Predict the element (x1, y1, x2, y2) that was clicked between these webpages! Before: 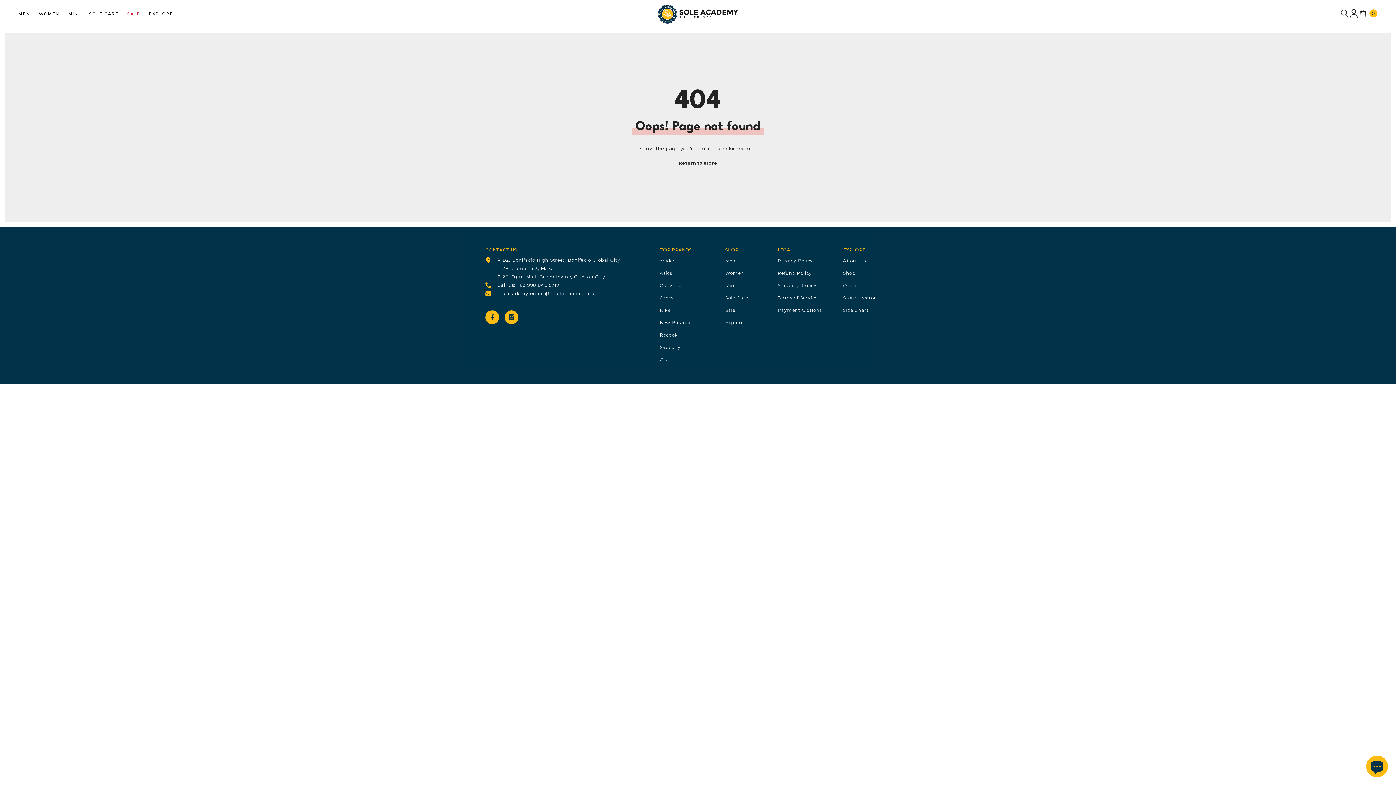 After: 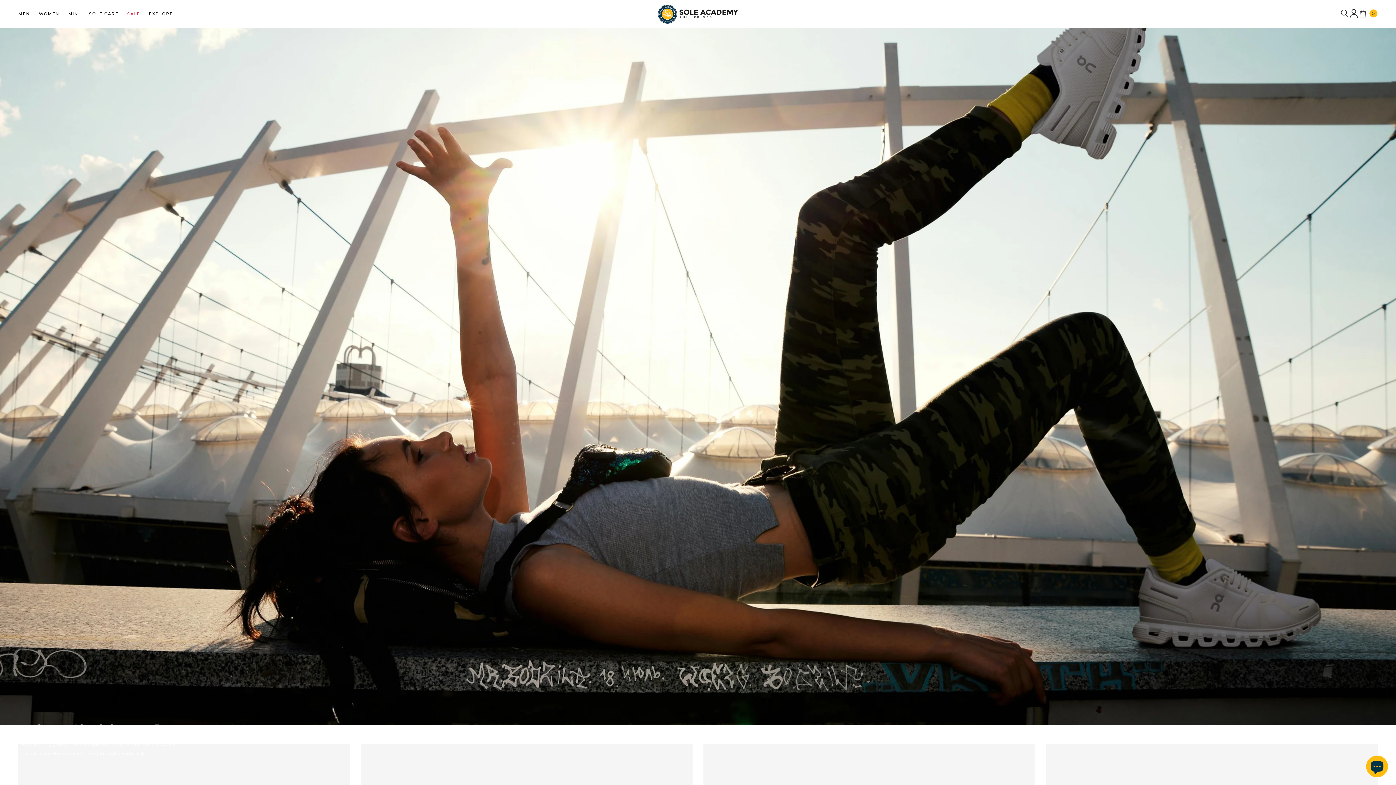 Action: label: WOMEN bbox: (34, 9, 64, 24)